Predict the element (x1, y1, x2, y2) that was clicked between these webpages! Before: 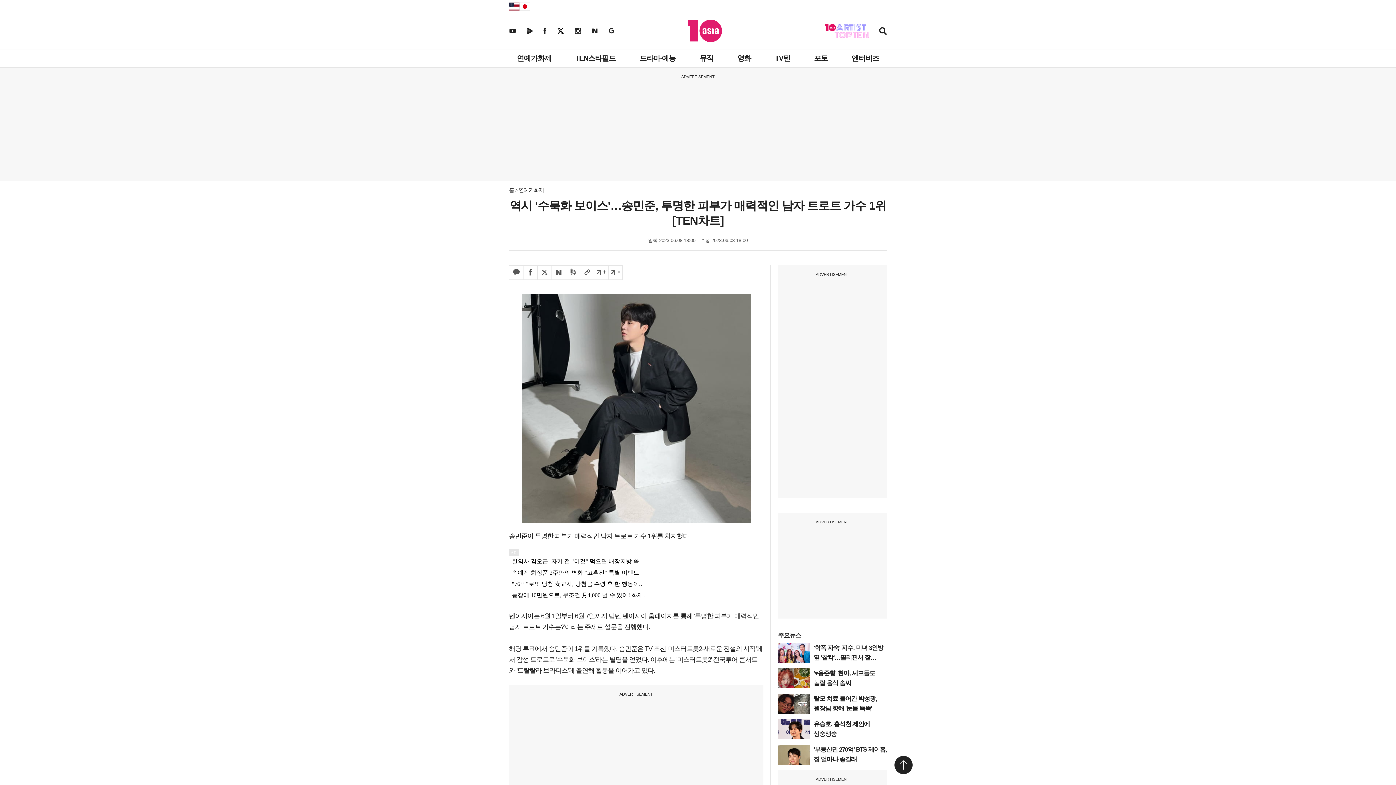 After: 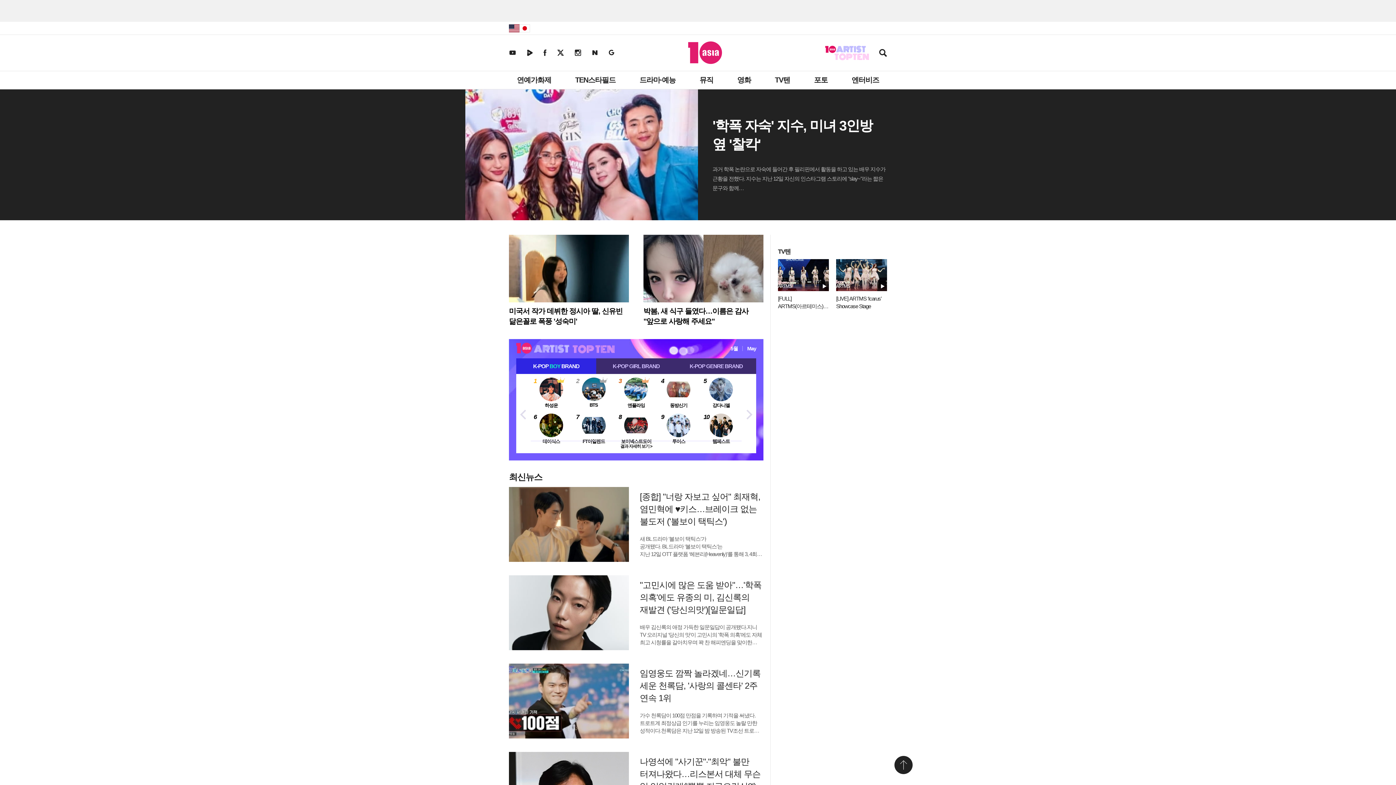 Action: bbox: (688, 19, 722, 42) label: 텐아시아